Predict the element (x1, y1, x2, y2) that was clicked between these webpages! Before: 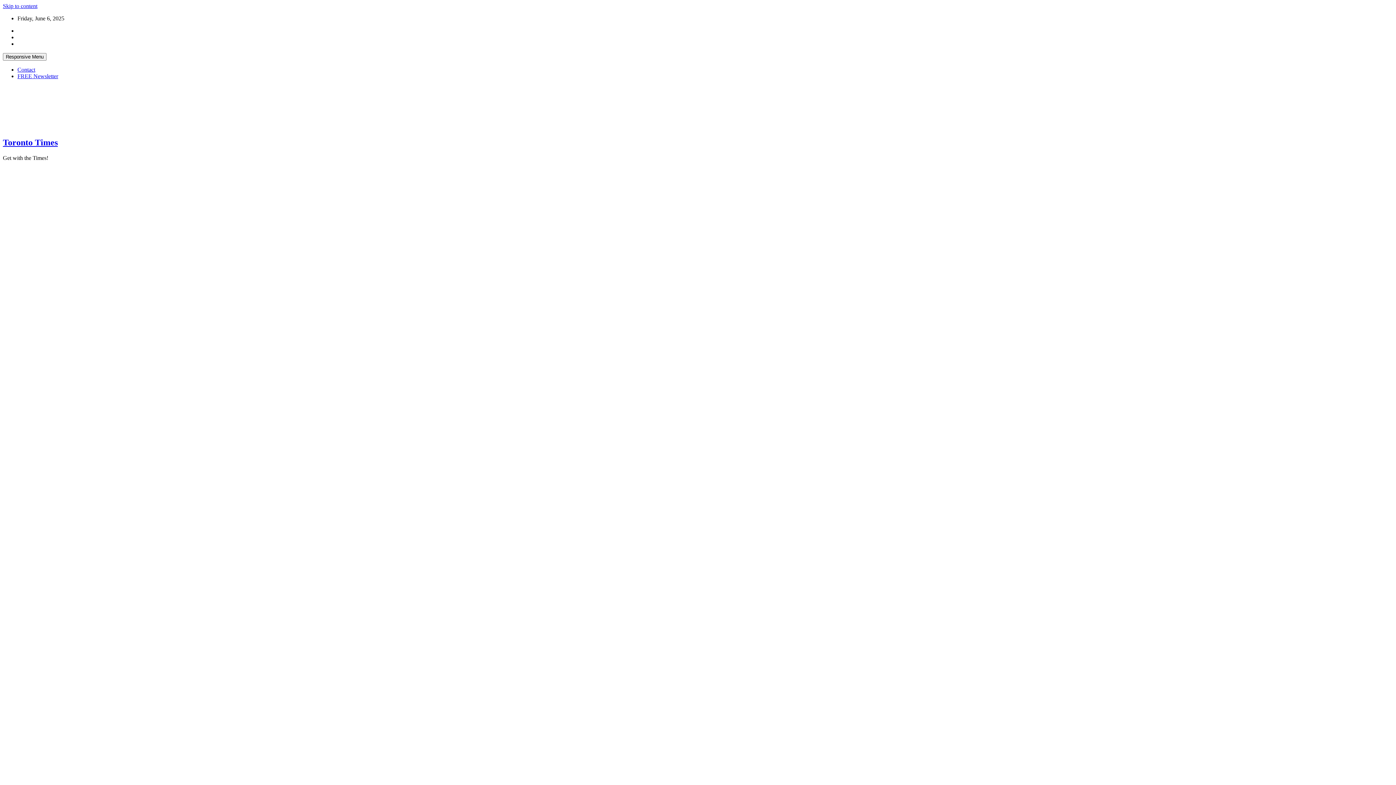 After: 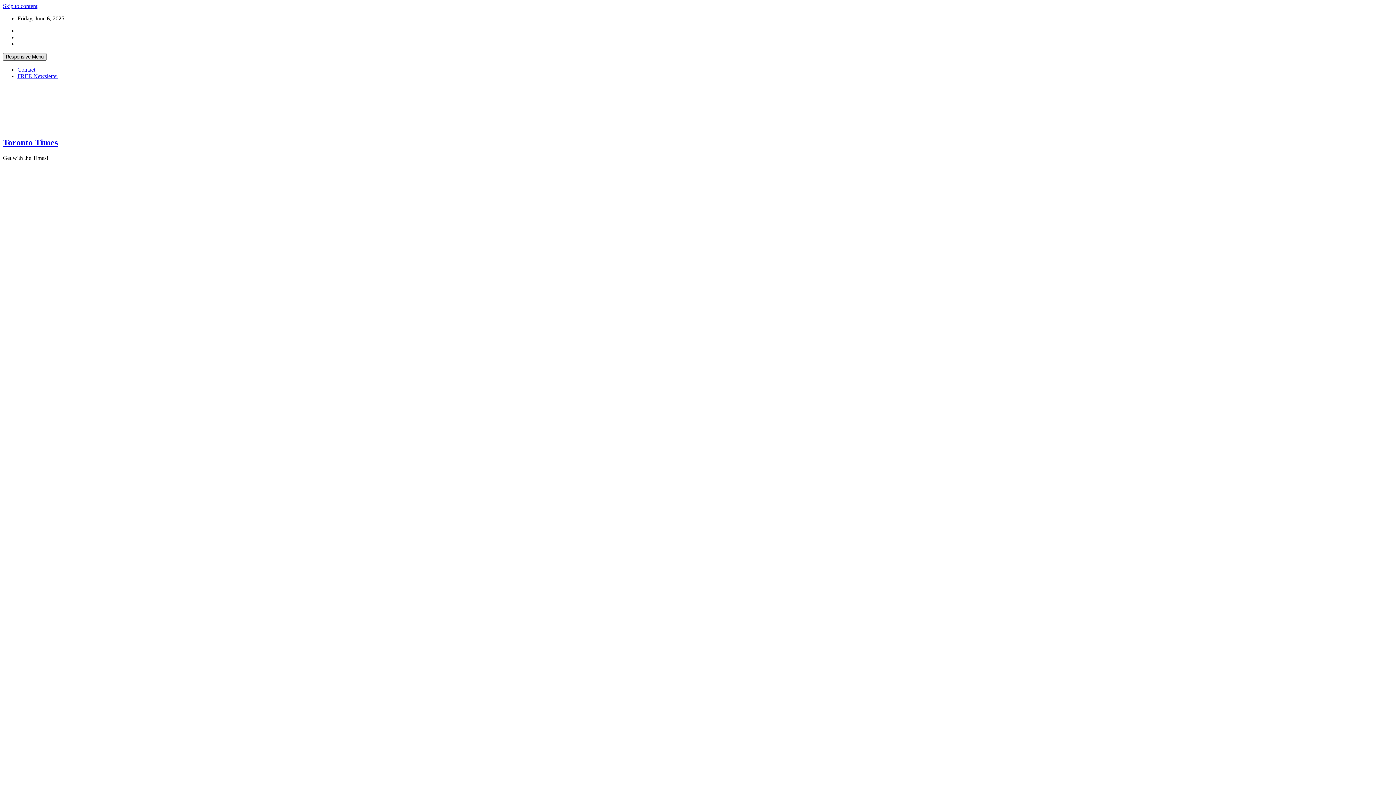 Action: bbox: (2, 53, 46, 60) label: Responsive Menu